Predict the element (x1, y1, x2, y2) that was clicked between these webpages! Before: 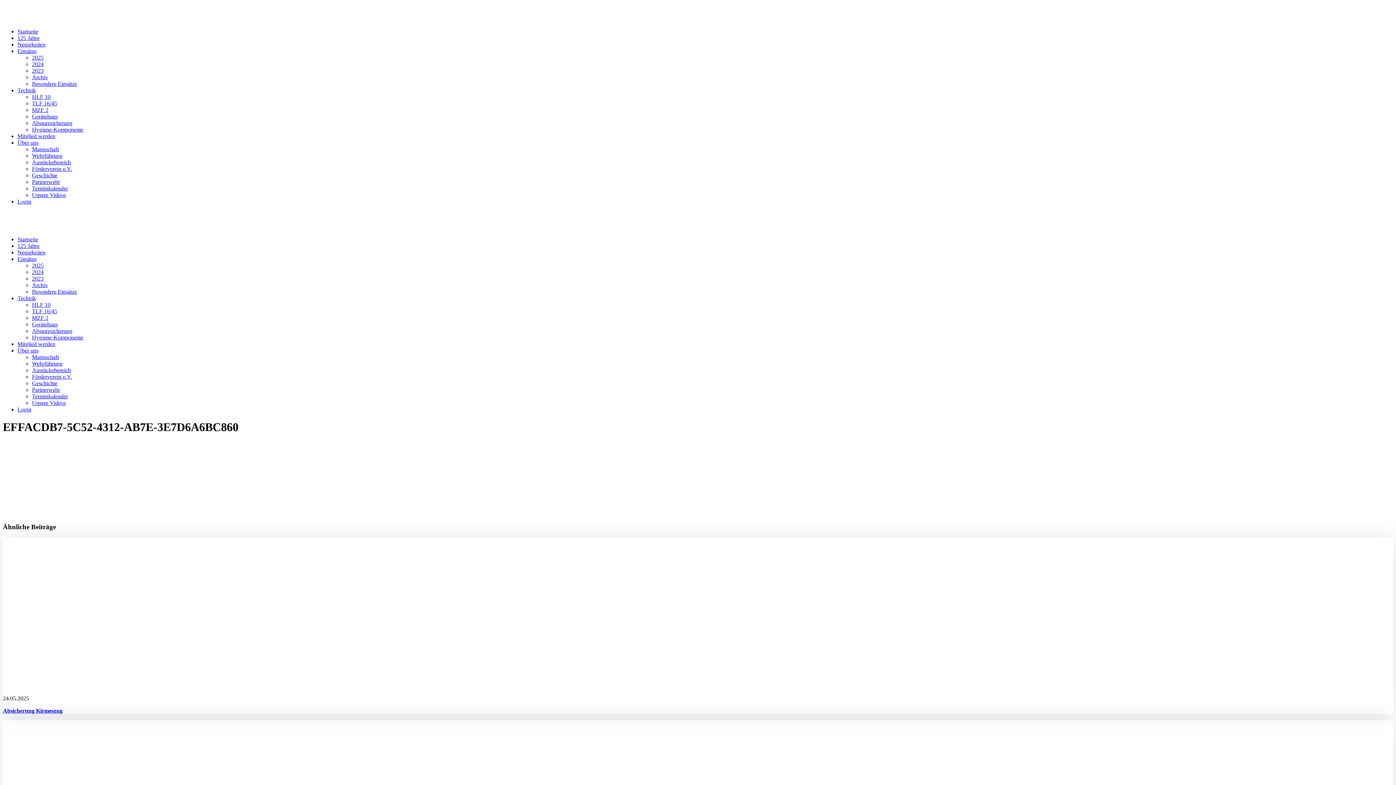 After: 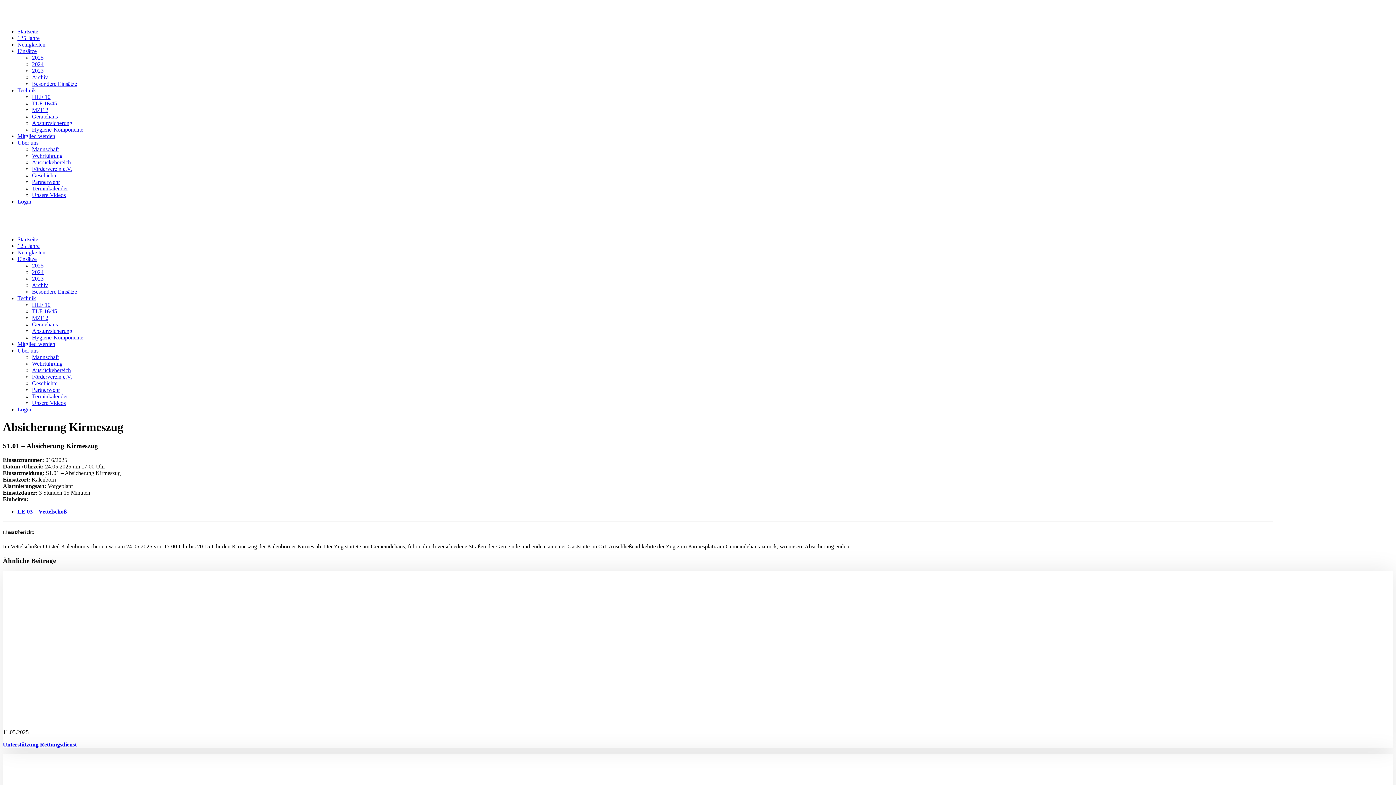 Action: label: Absicherung Kirmeszug bbox: (2, 708, 62, 714)